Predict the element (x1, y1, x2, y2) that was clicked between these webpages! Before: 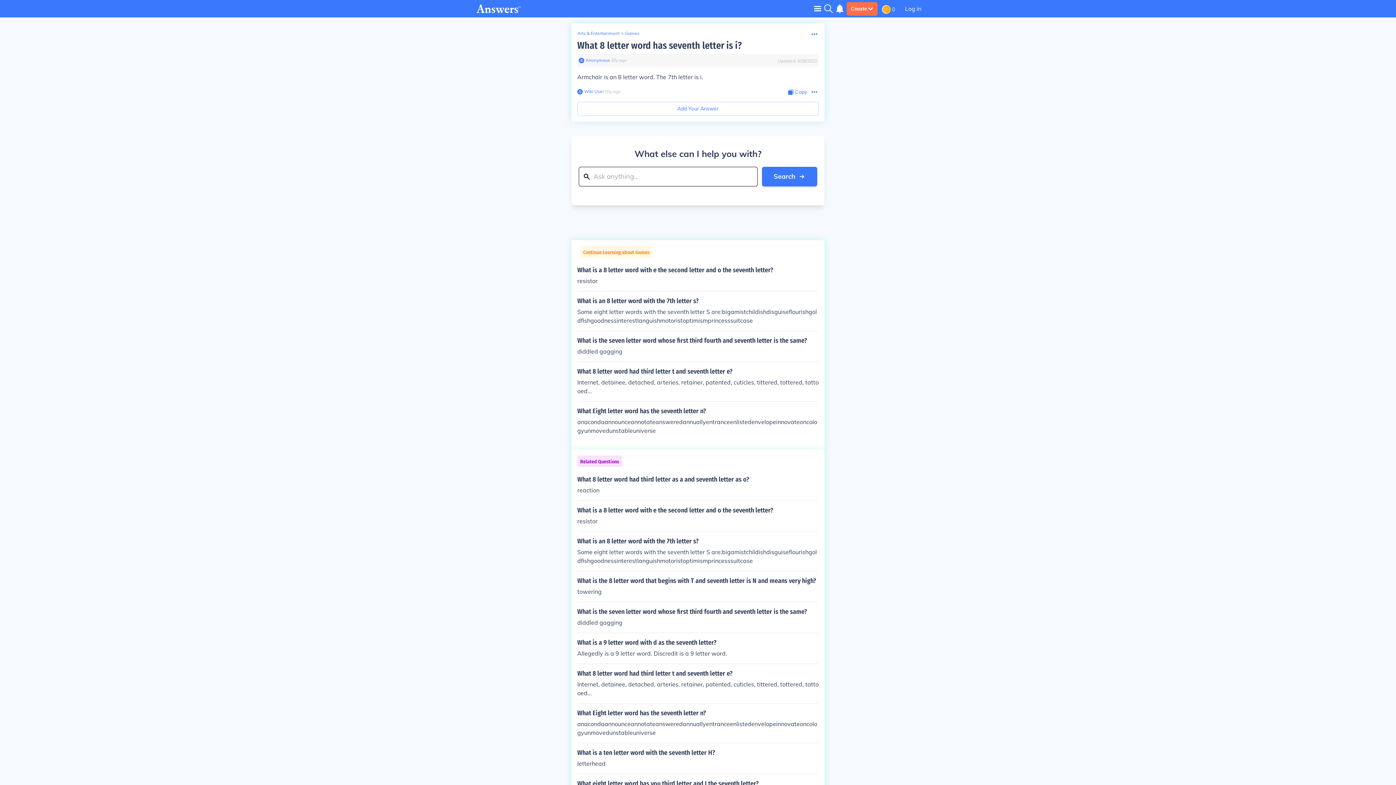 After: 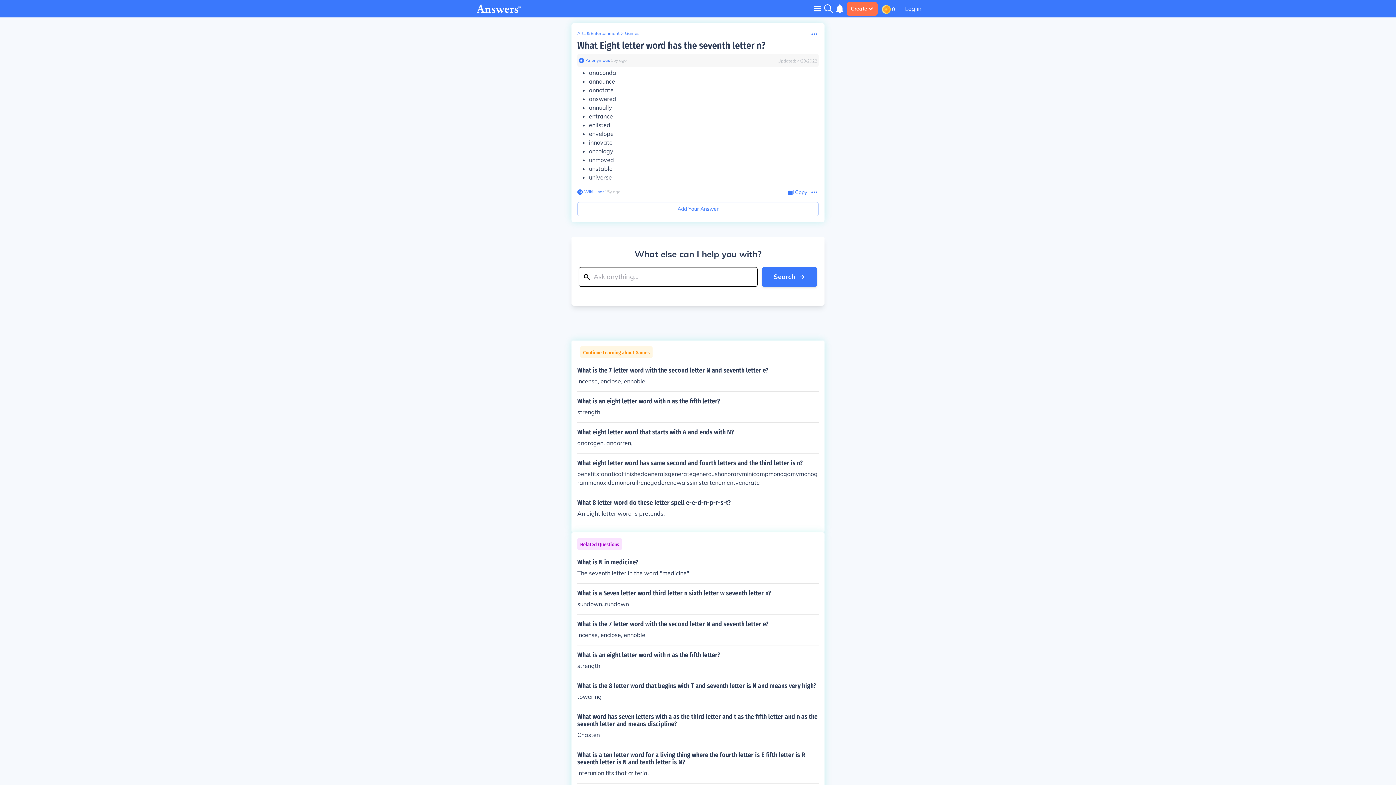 Action: label: What Eight letter word has the seventh letter n?

anacondaannounceannotateansweredannuallyentranceenlistedenvelopeinnovateoncologyunmovedunstableuniverse bbox: (577, 709, 818, 737)